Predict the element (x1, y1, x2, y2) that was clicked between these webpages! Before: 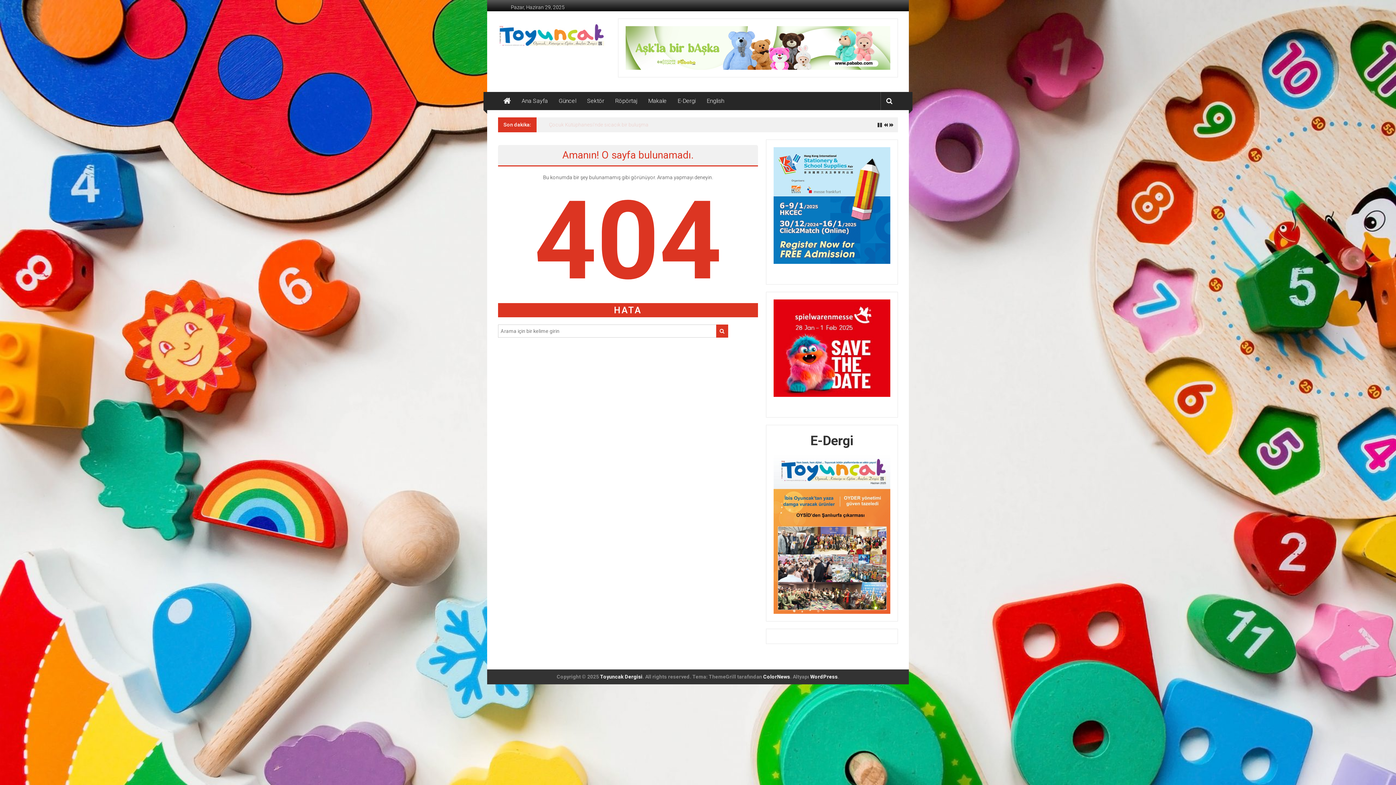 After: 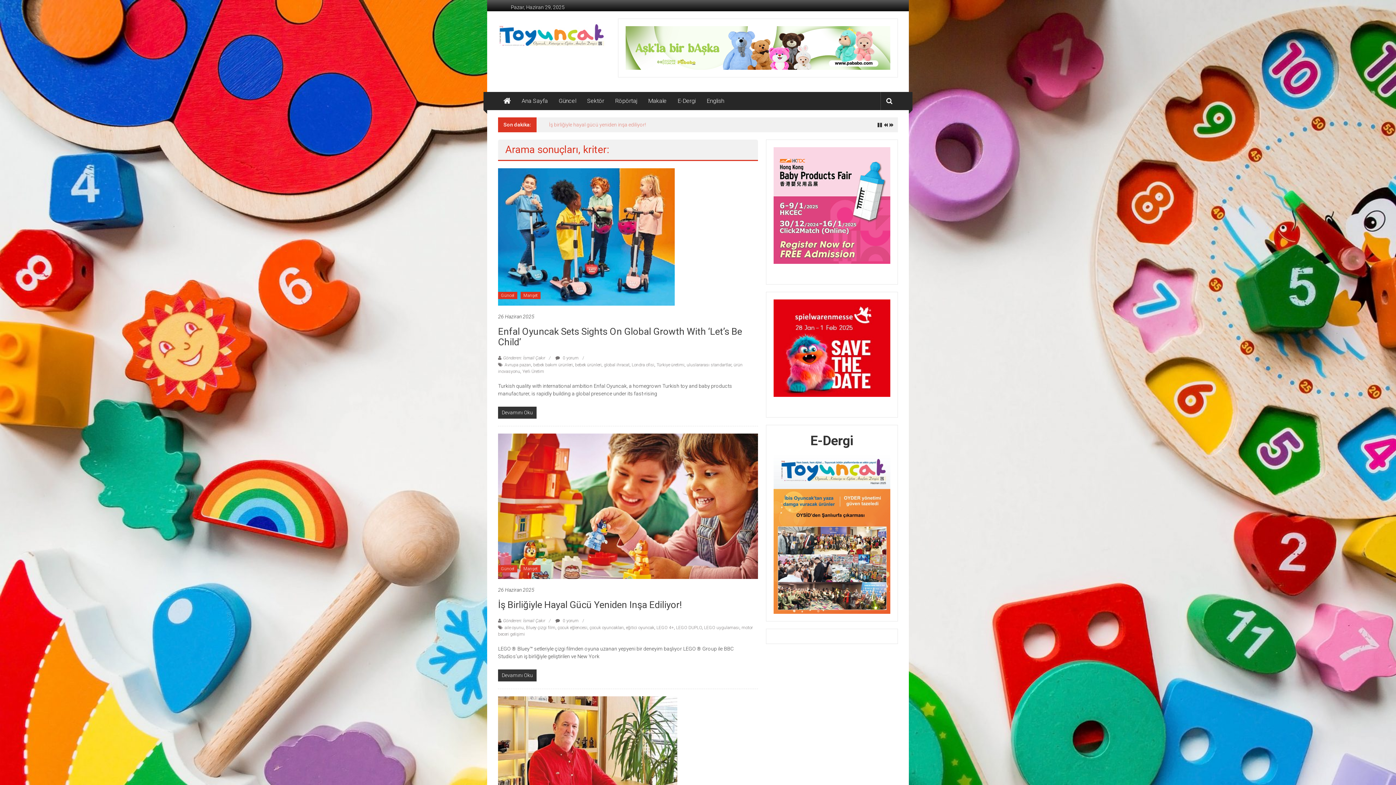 Action: bbox: (716, 324, 728, 337)